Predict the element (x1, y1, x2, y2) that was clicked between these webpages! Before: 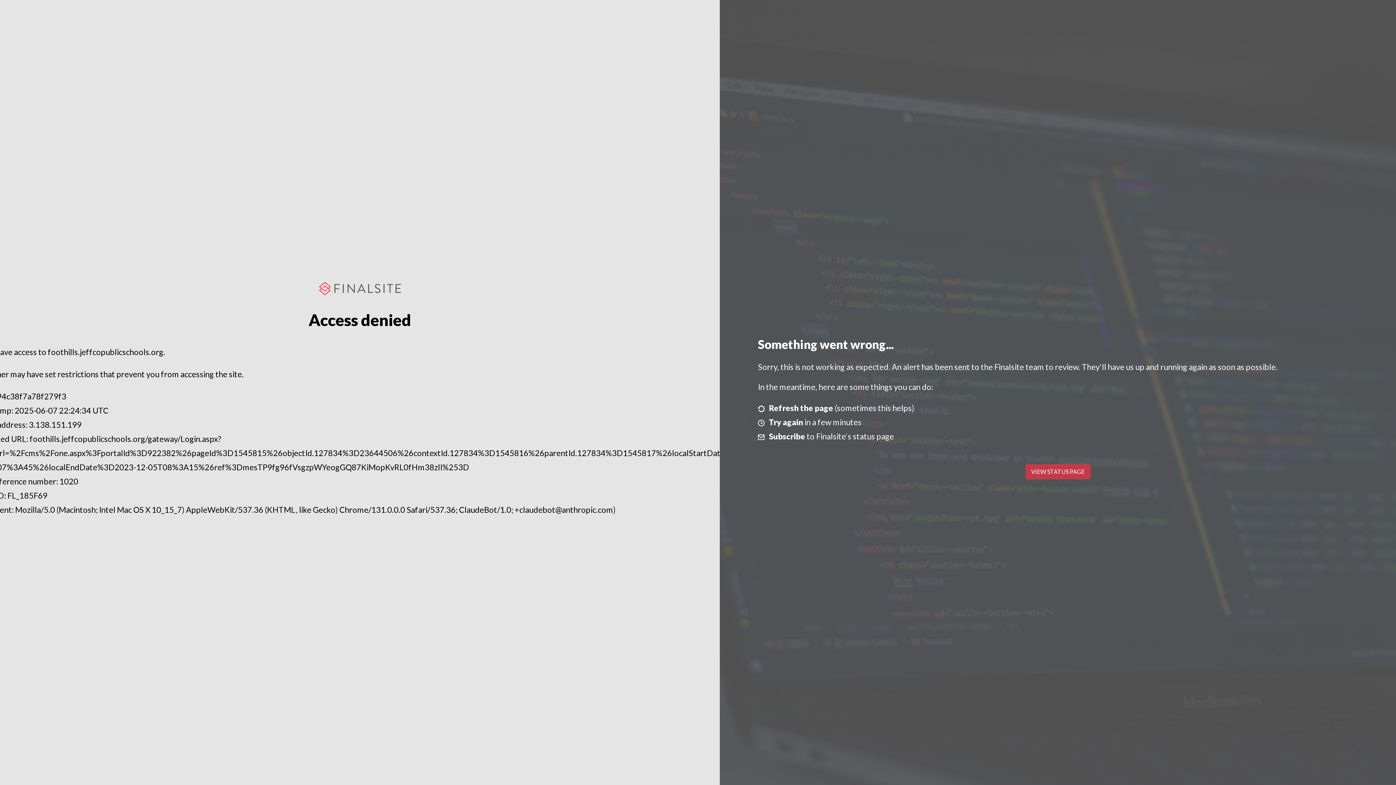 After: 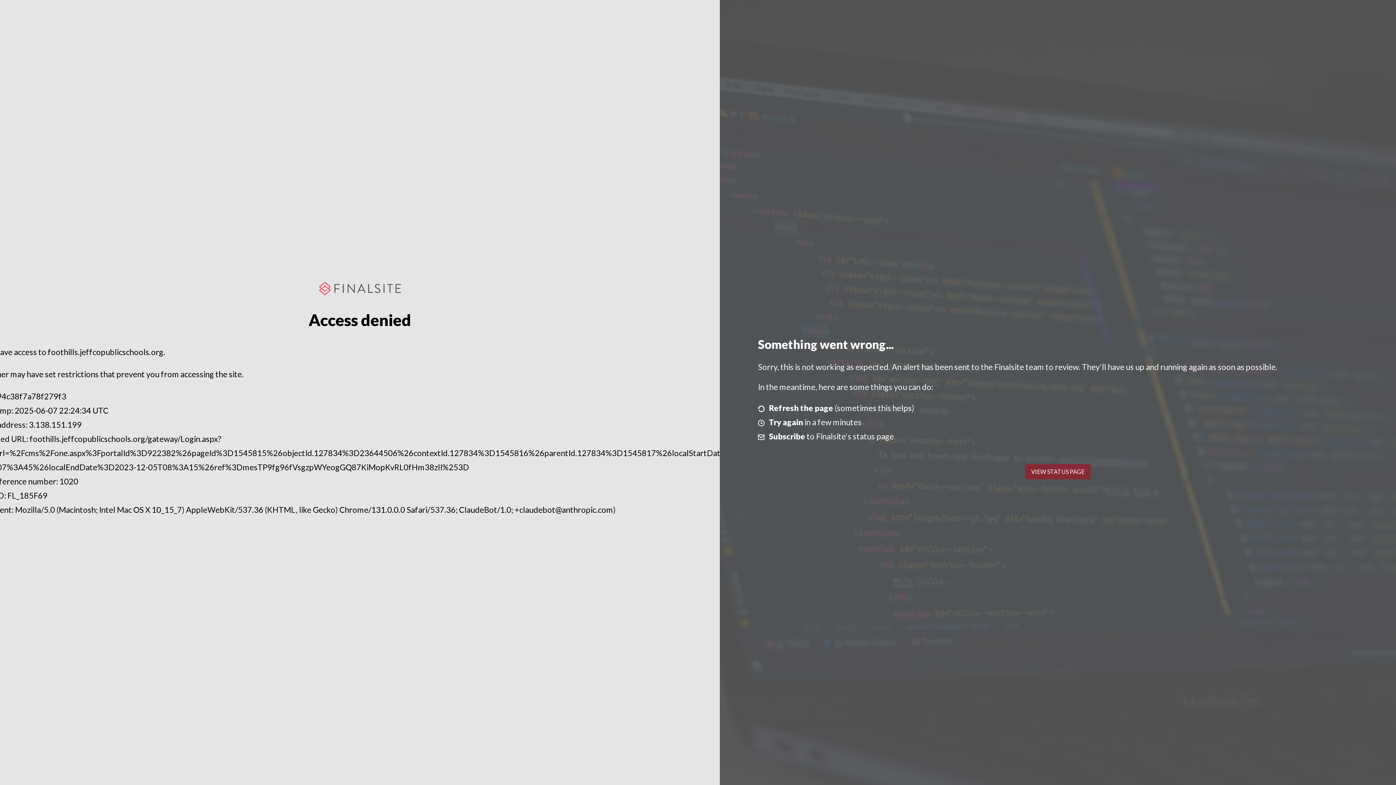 Action: label: VIEW STATUS PAGE bbox: (1025, 464, 1090, 479)